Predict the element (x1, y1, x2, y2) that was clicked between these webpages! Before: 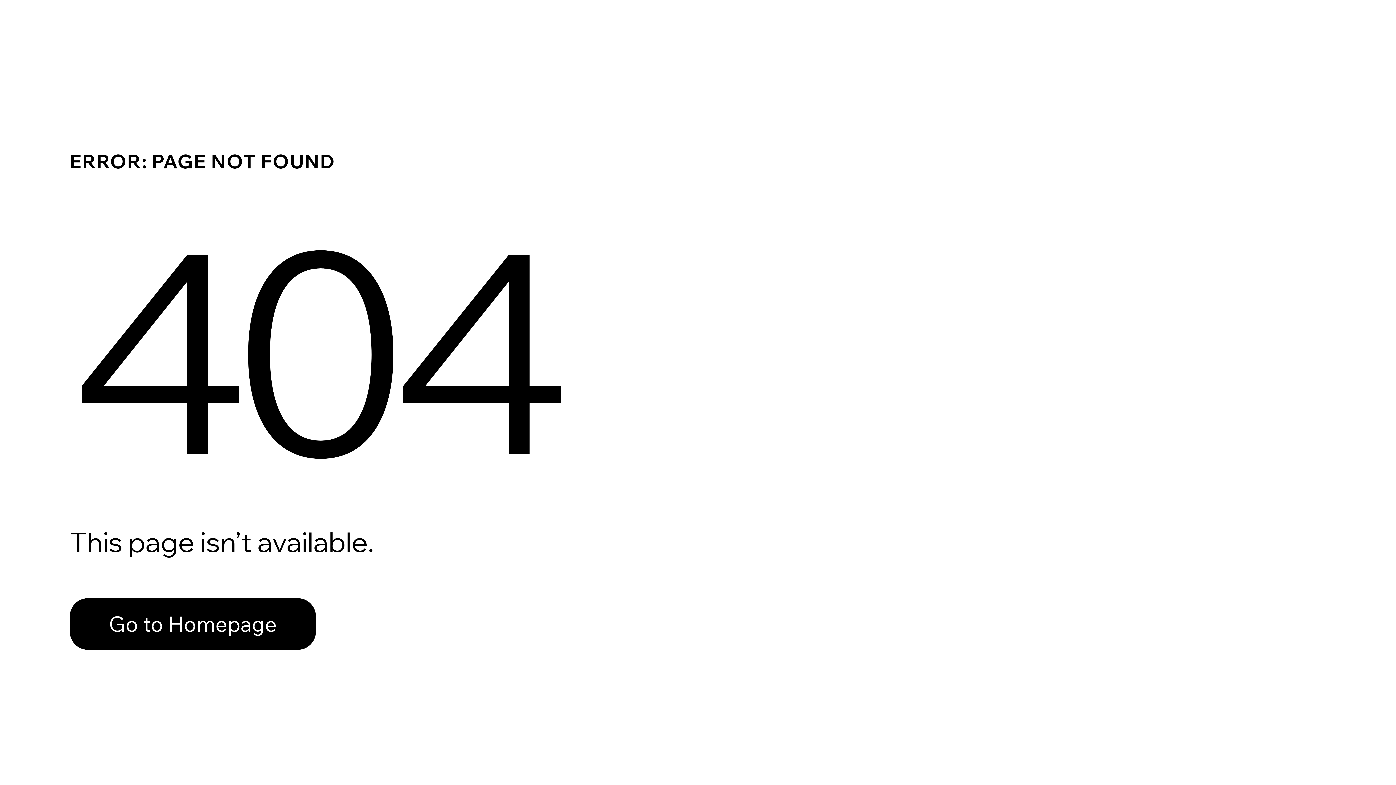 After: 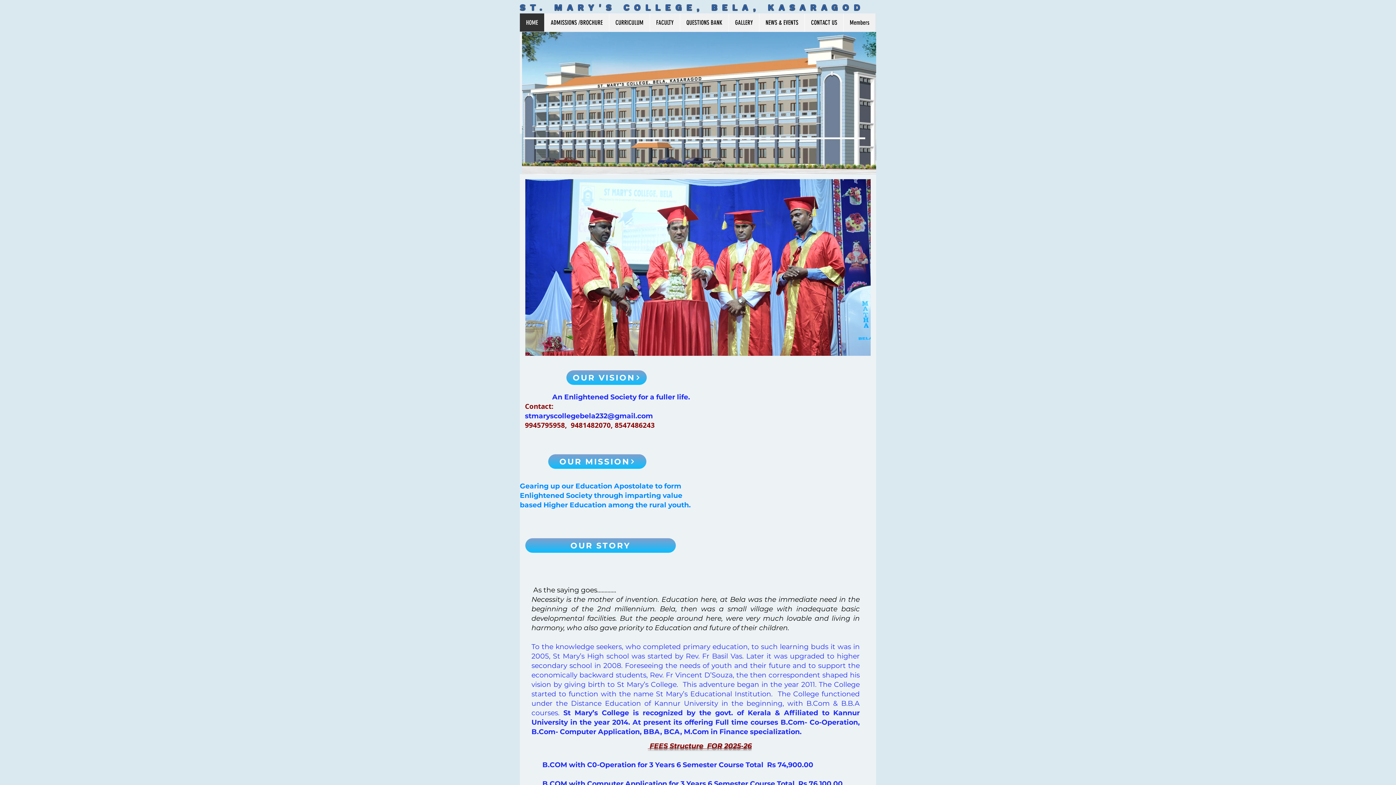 Action: label: Go to Homepage bbox: (69, 582, 768, 659)